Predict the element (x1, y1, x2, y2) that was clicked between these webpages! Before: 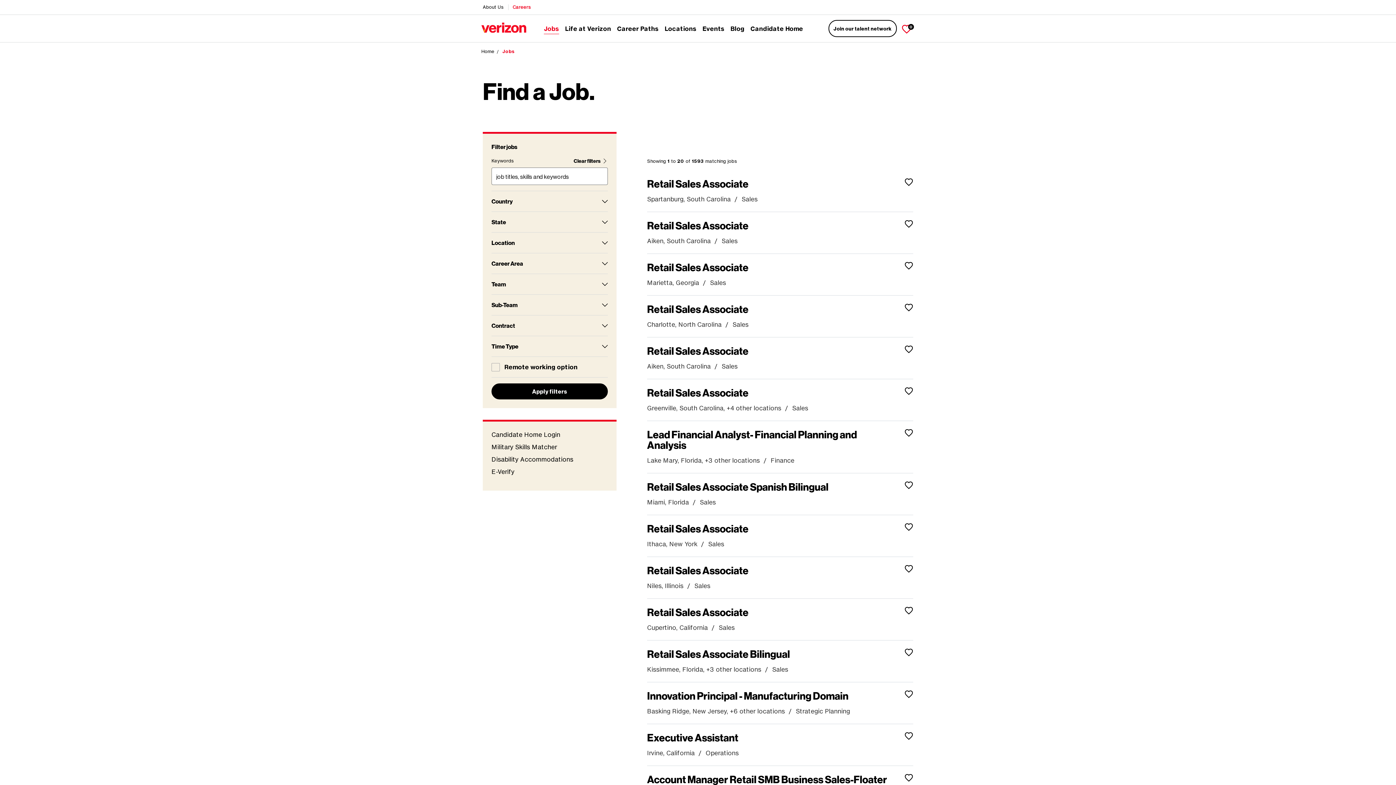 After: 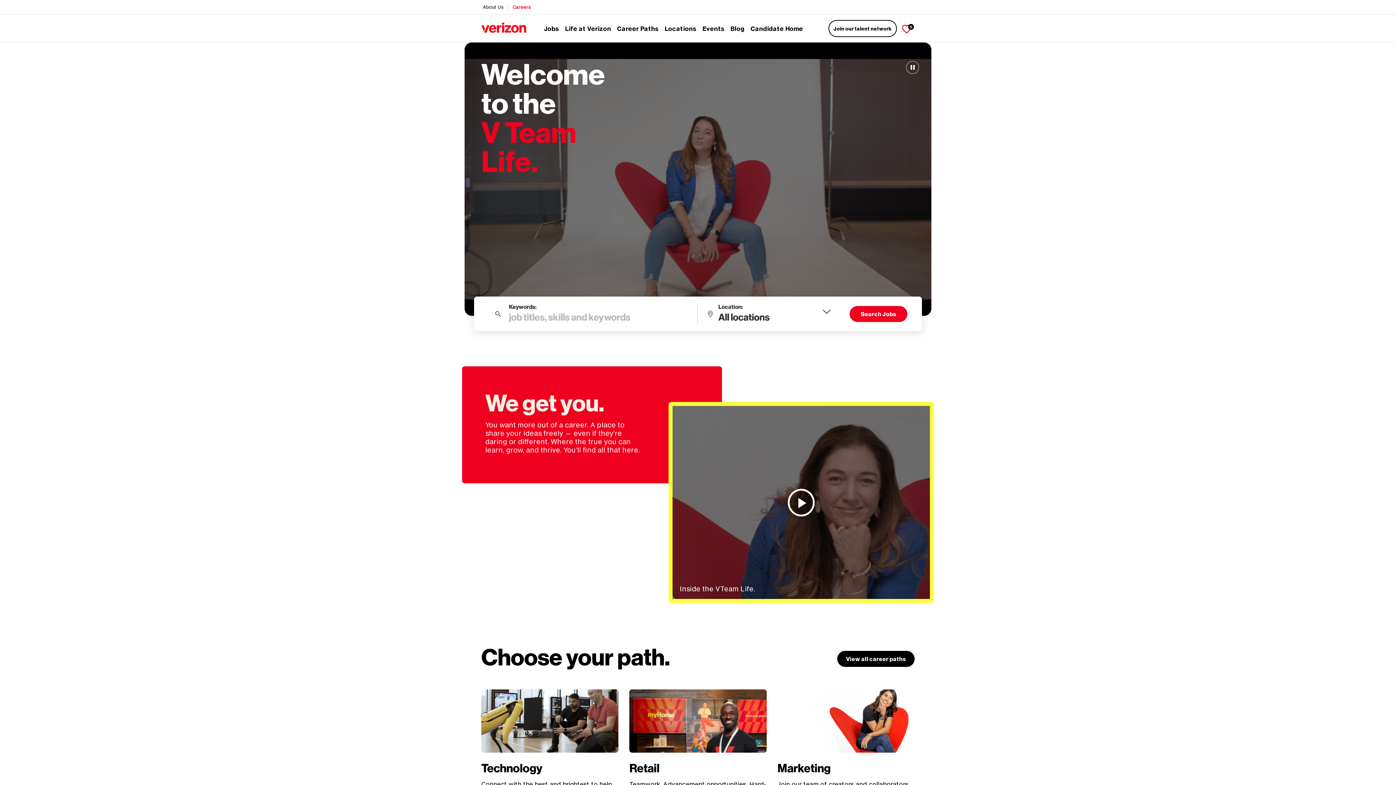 Action: label: Careers bbox: (508, 0, 535, 14)